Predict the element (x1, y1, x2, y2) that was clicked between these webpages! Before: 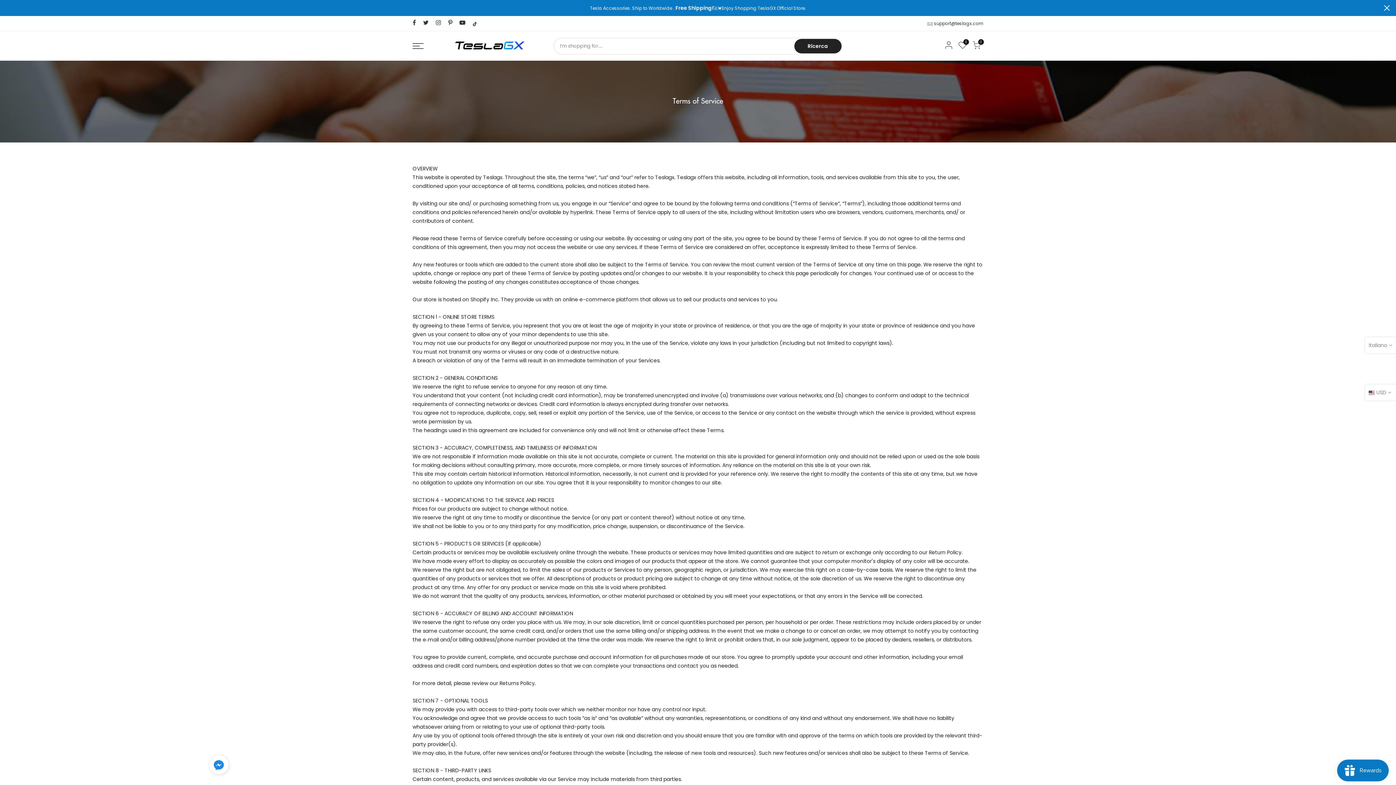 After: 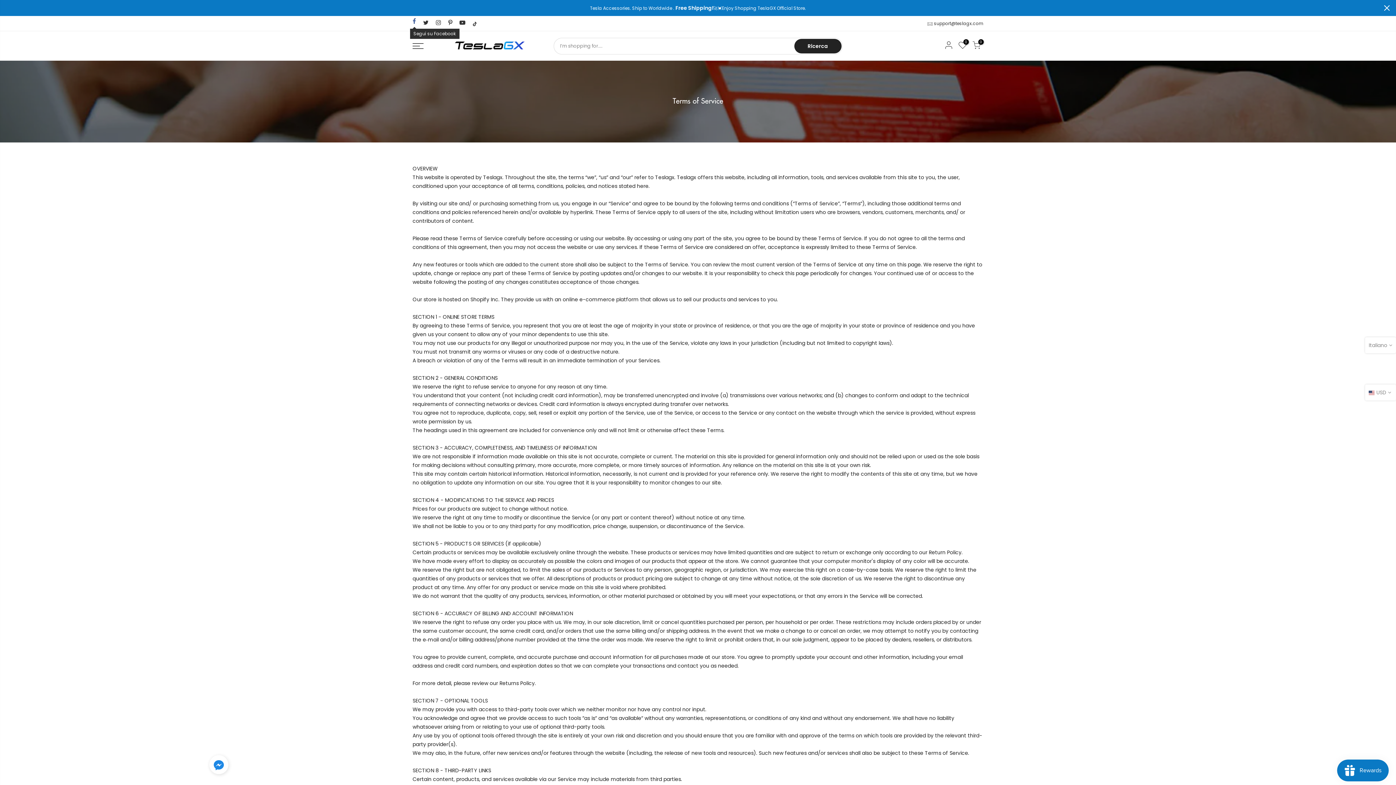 Action: bbox: (412, 19, 416, 27)